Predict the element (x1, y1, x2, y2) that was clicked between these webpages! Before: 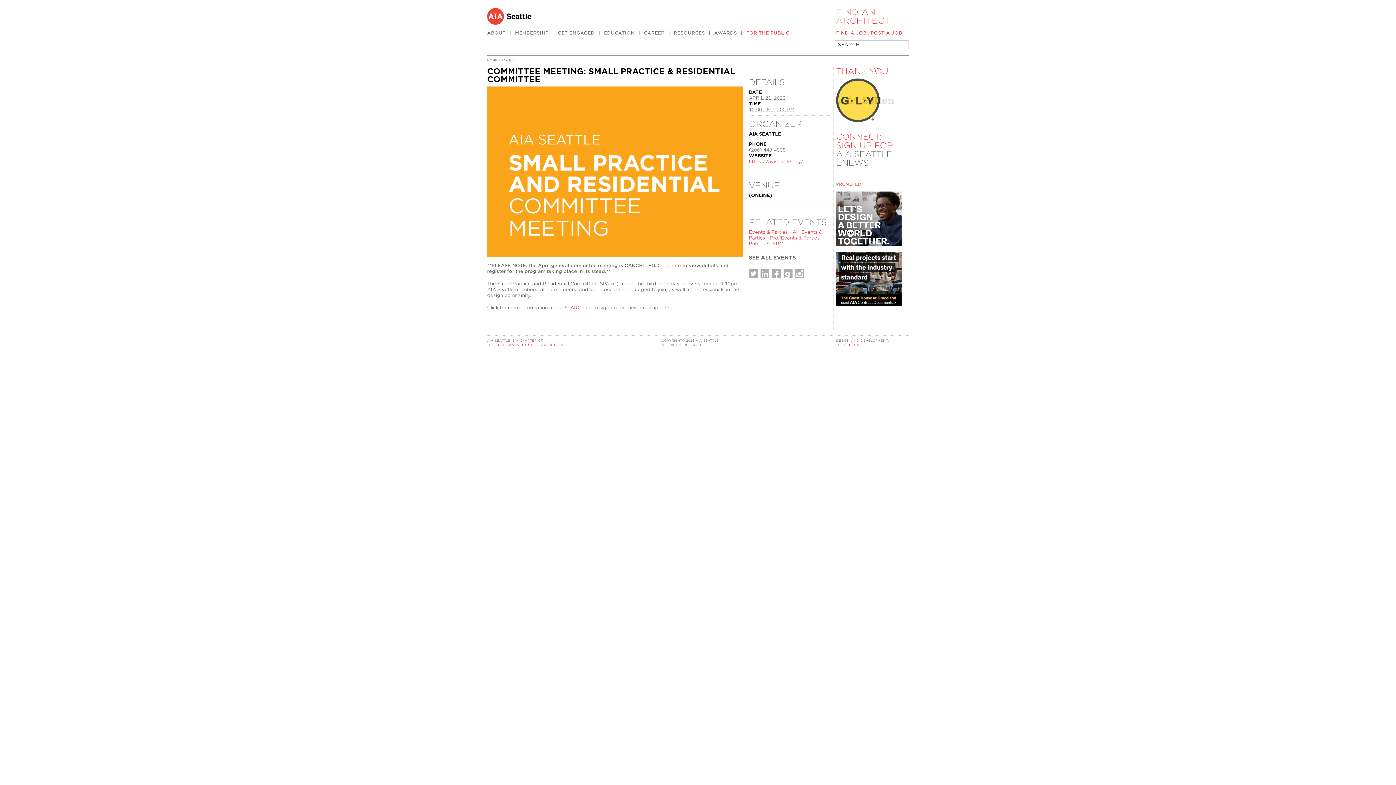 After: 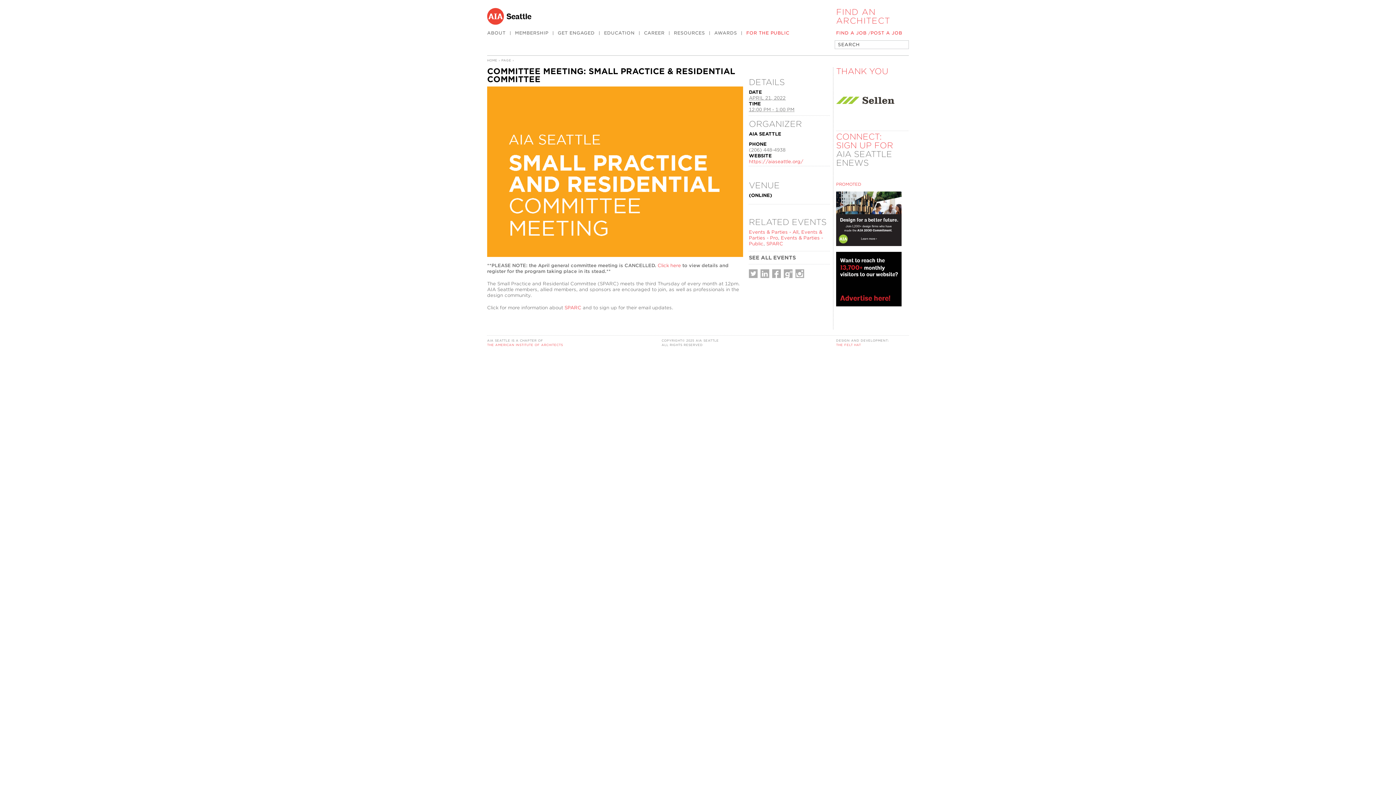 Action: label: PAGE bbox: (501, 58, 511, 62)